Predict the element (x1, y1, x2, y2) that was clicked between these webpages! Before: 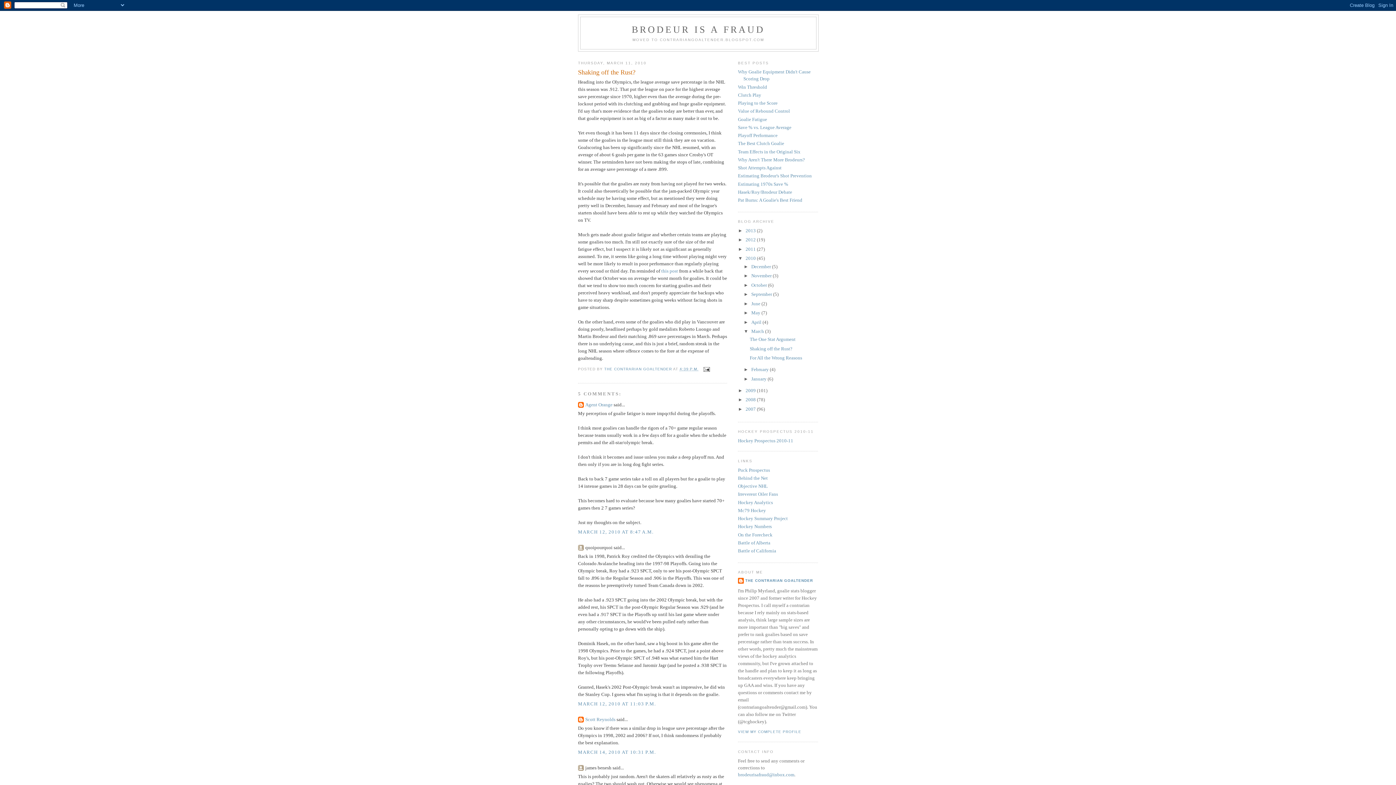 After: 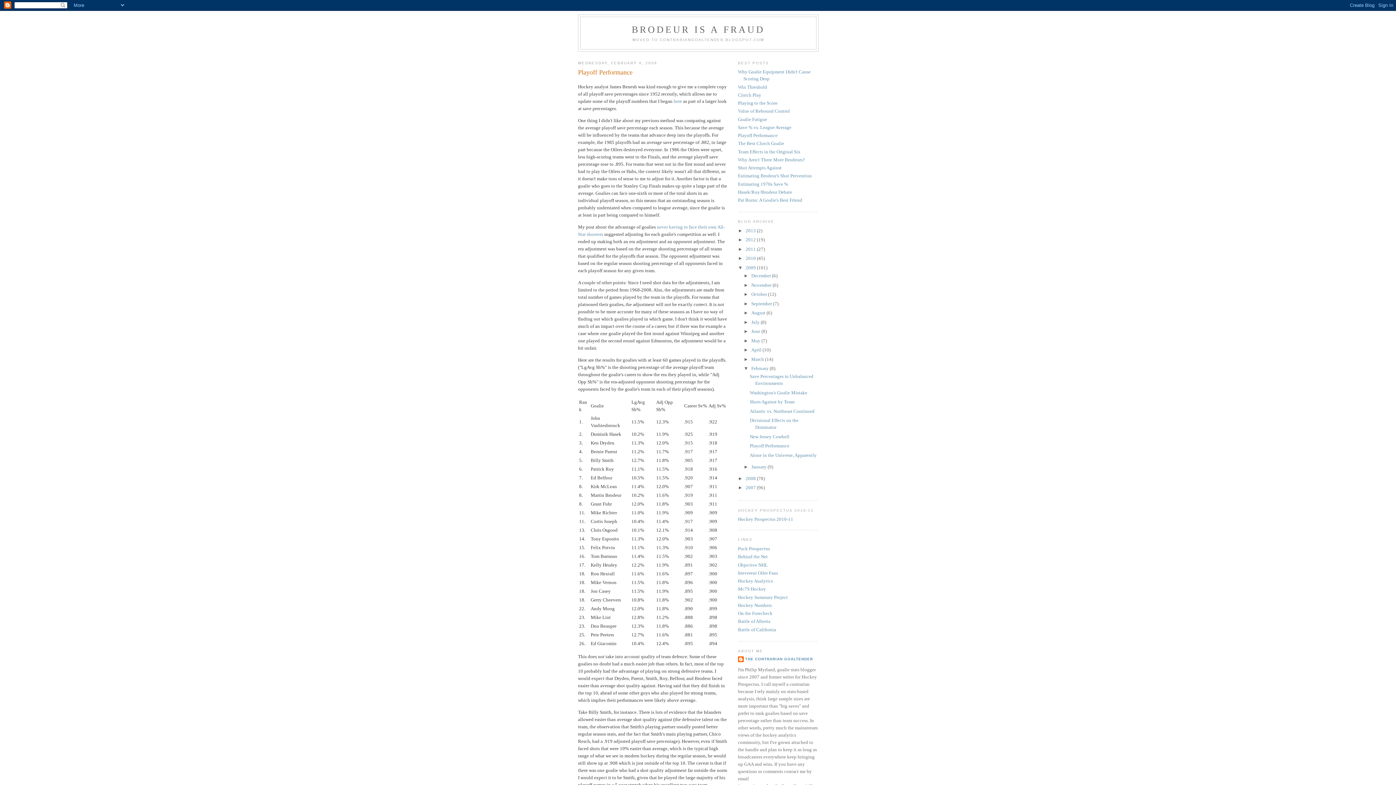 Action: label: Playoff Performance bbox: (738, 132, 777, 138)